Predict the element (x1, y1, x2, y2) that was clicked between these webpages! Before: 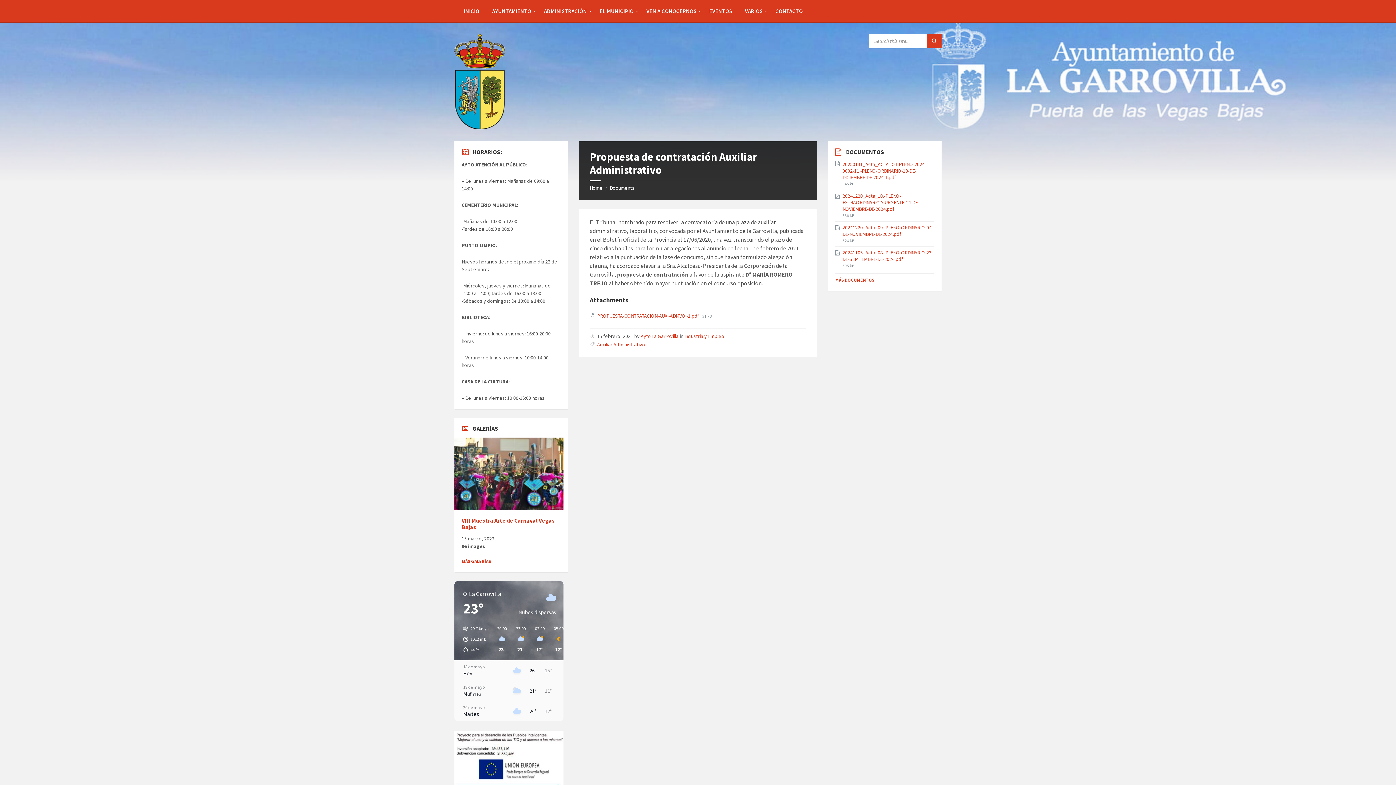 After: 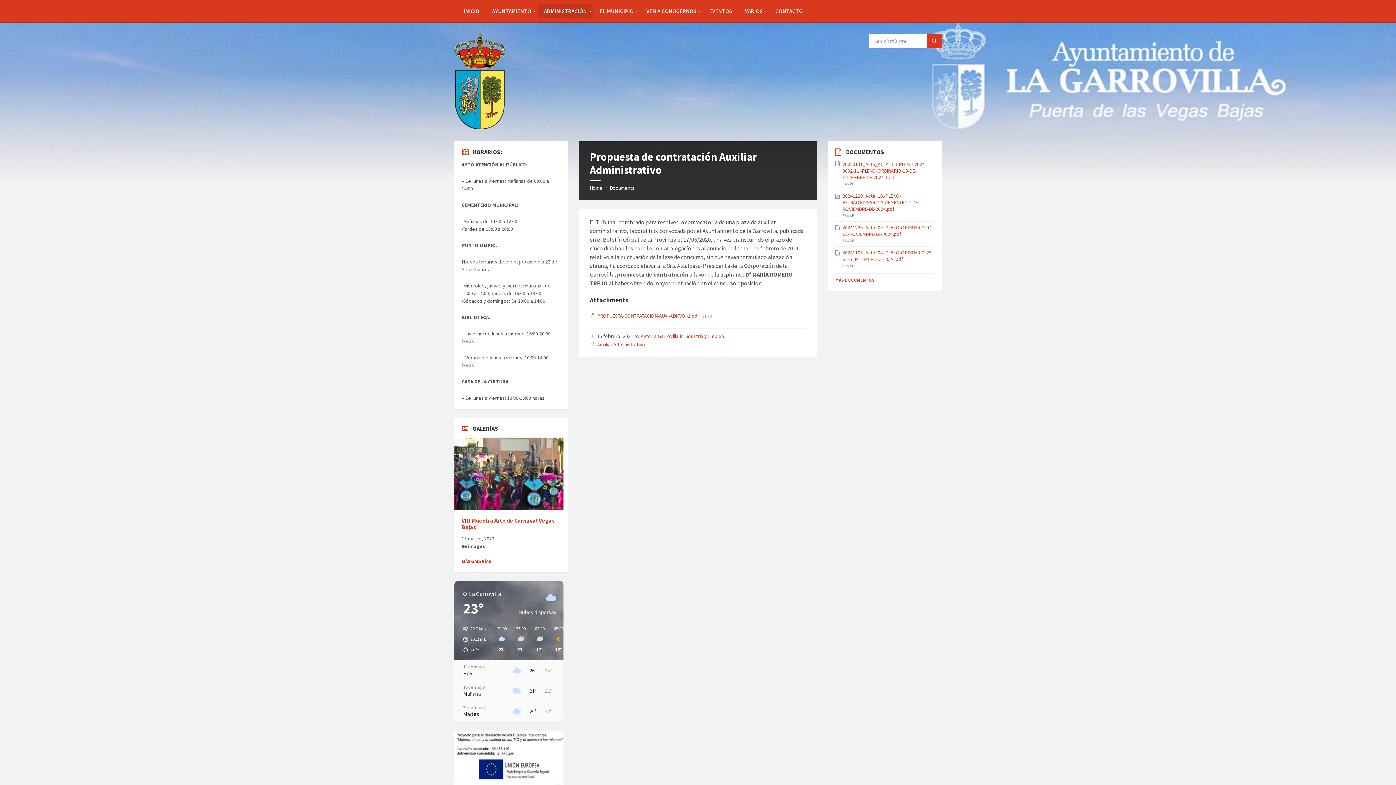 Action: label: ADMINISTRACIÓN bbox: (538, 3, 592, 18)